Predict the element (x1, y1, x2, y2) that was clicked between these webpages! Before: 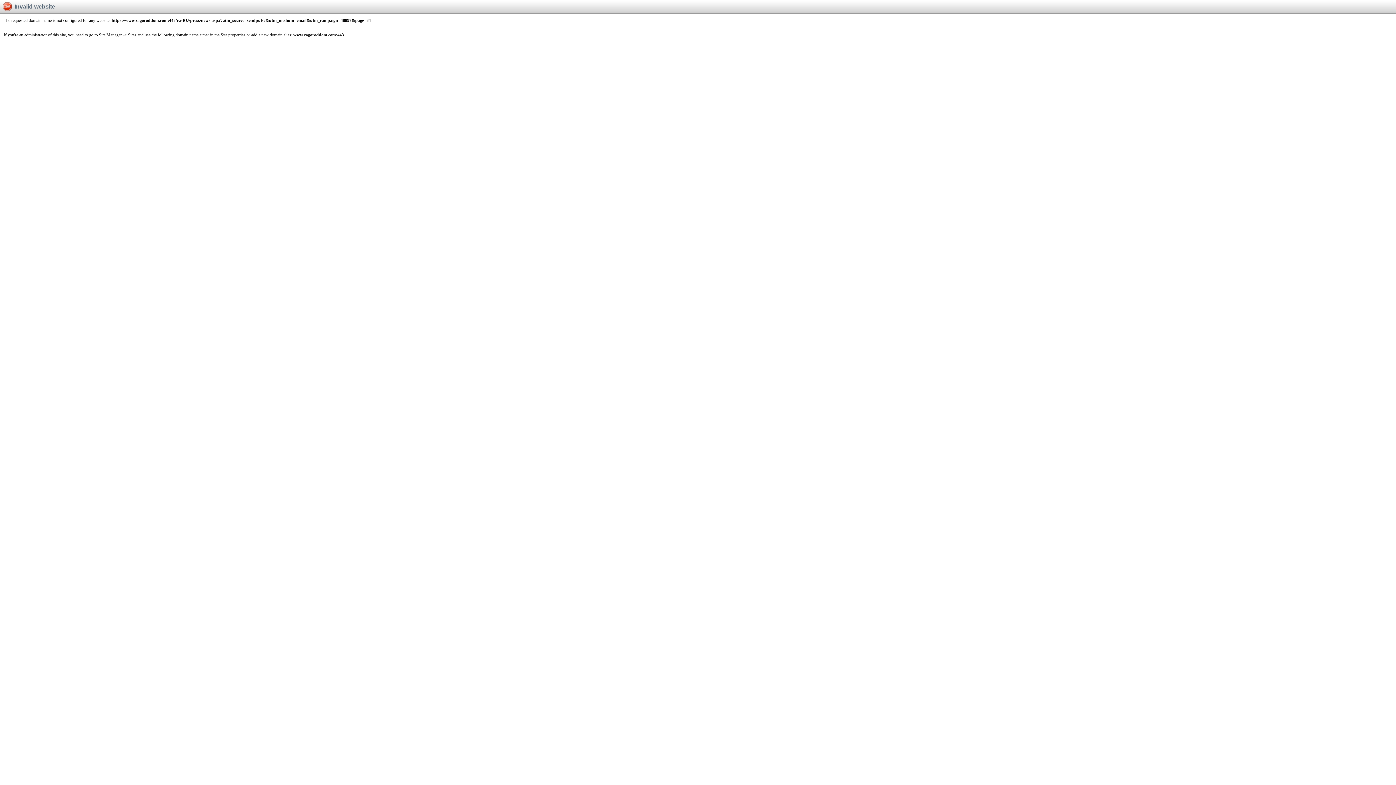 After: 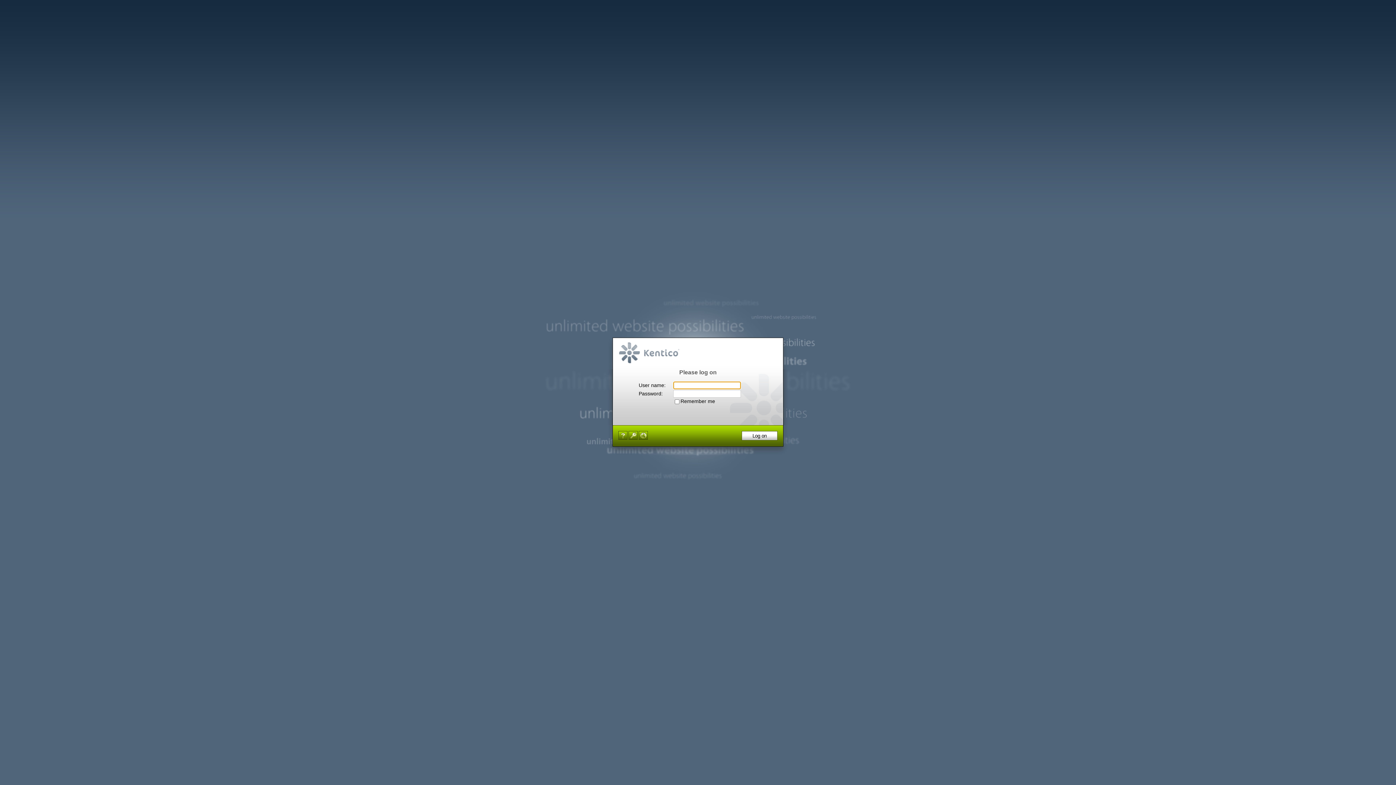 Action: bbox: (98, 32, 136, 37) label: Site Manager -> Sites